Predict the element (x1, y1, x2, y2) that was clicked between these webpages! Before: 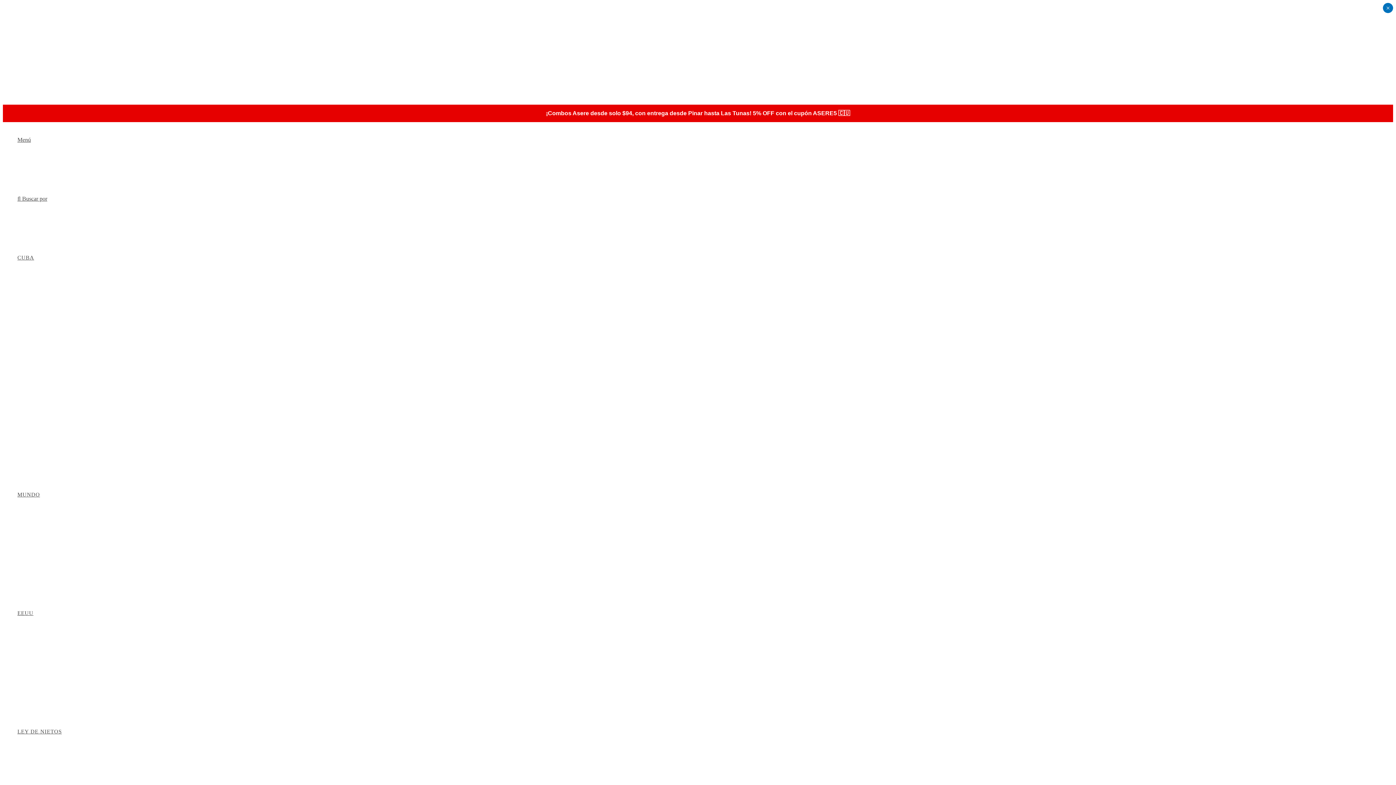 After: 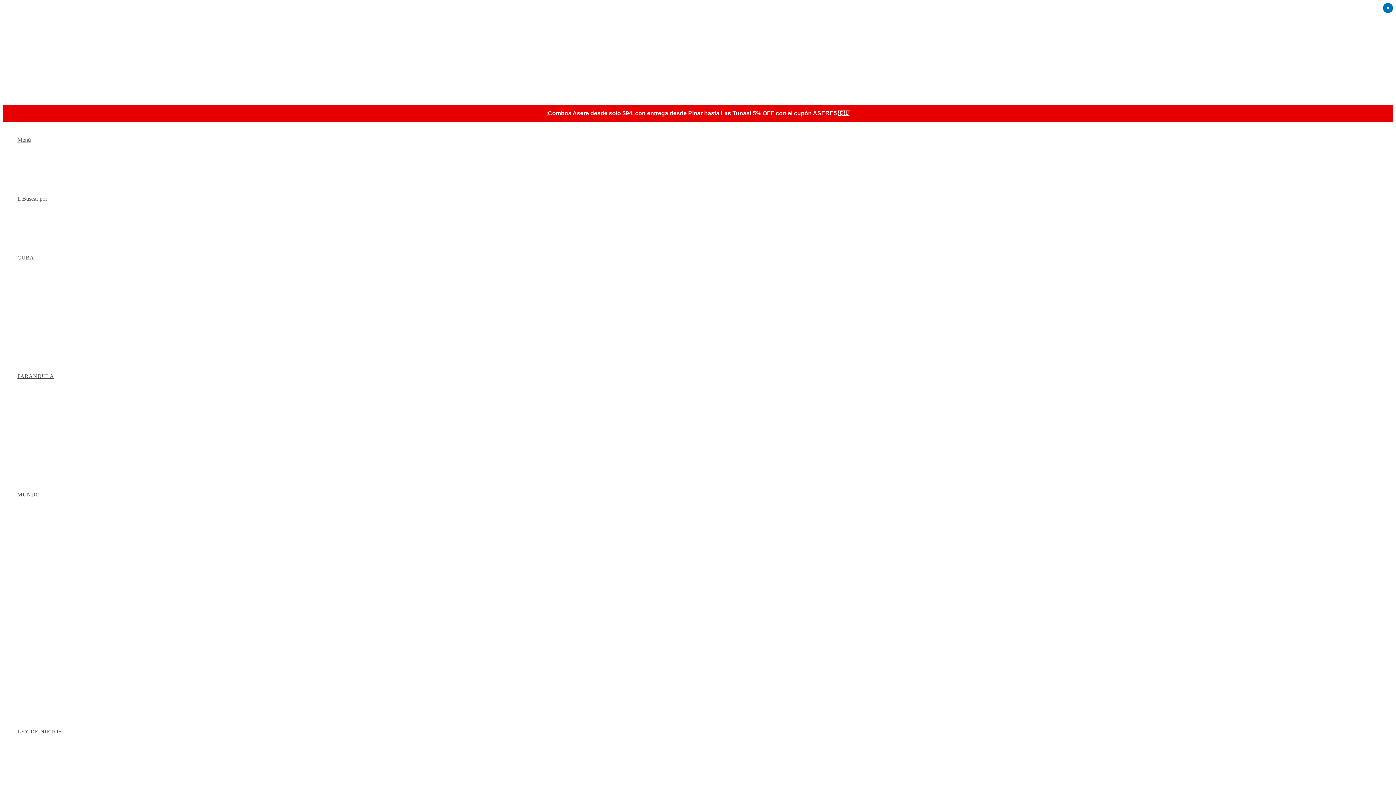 Action: bbox: (17, 610, 33, 616) label: EEUU